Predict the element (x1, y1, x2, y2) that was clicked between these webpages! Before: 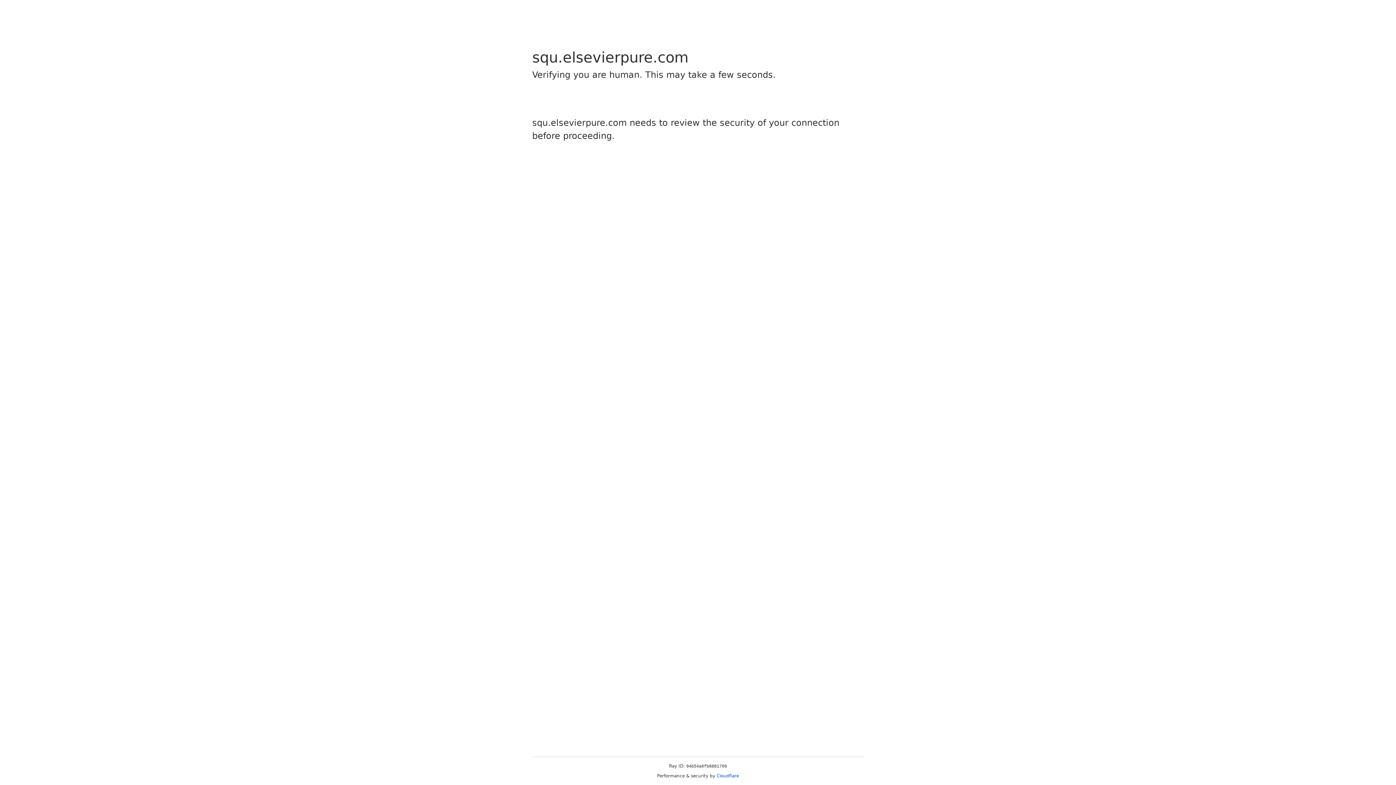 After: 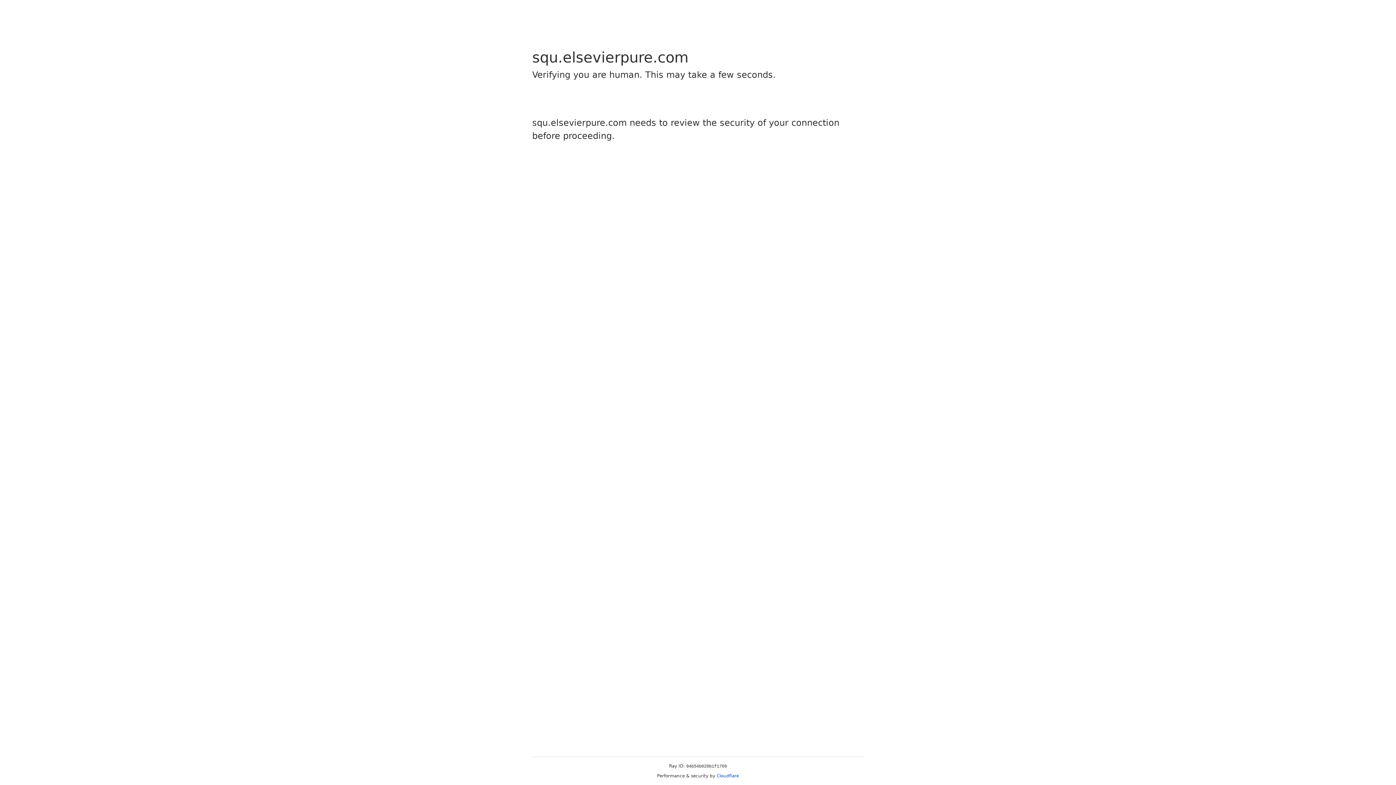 Action: label: Cloudflare bbox: (716, 773, 739, 778)